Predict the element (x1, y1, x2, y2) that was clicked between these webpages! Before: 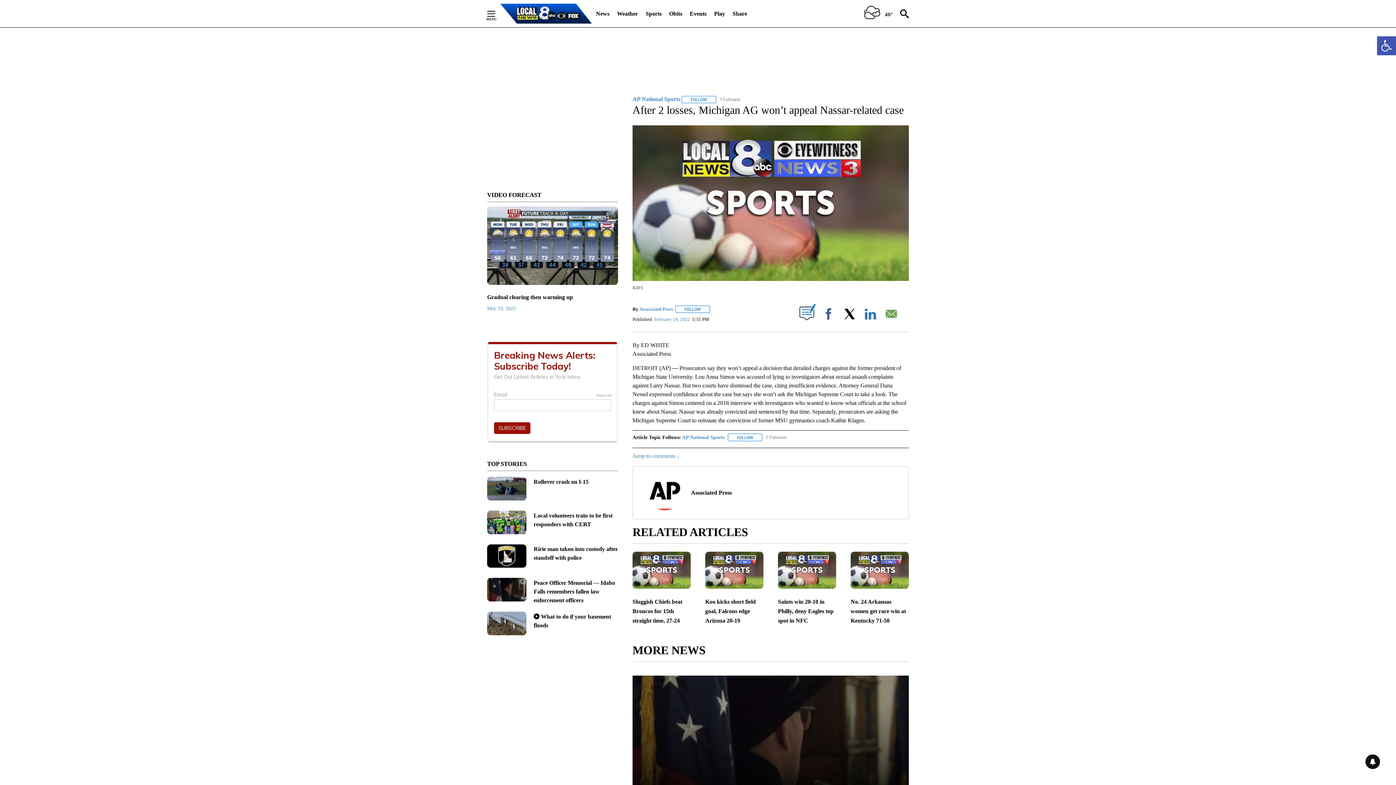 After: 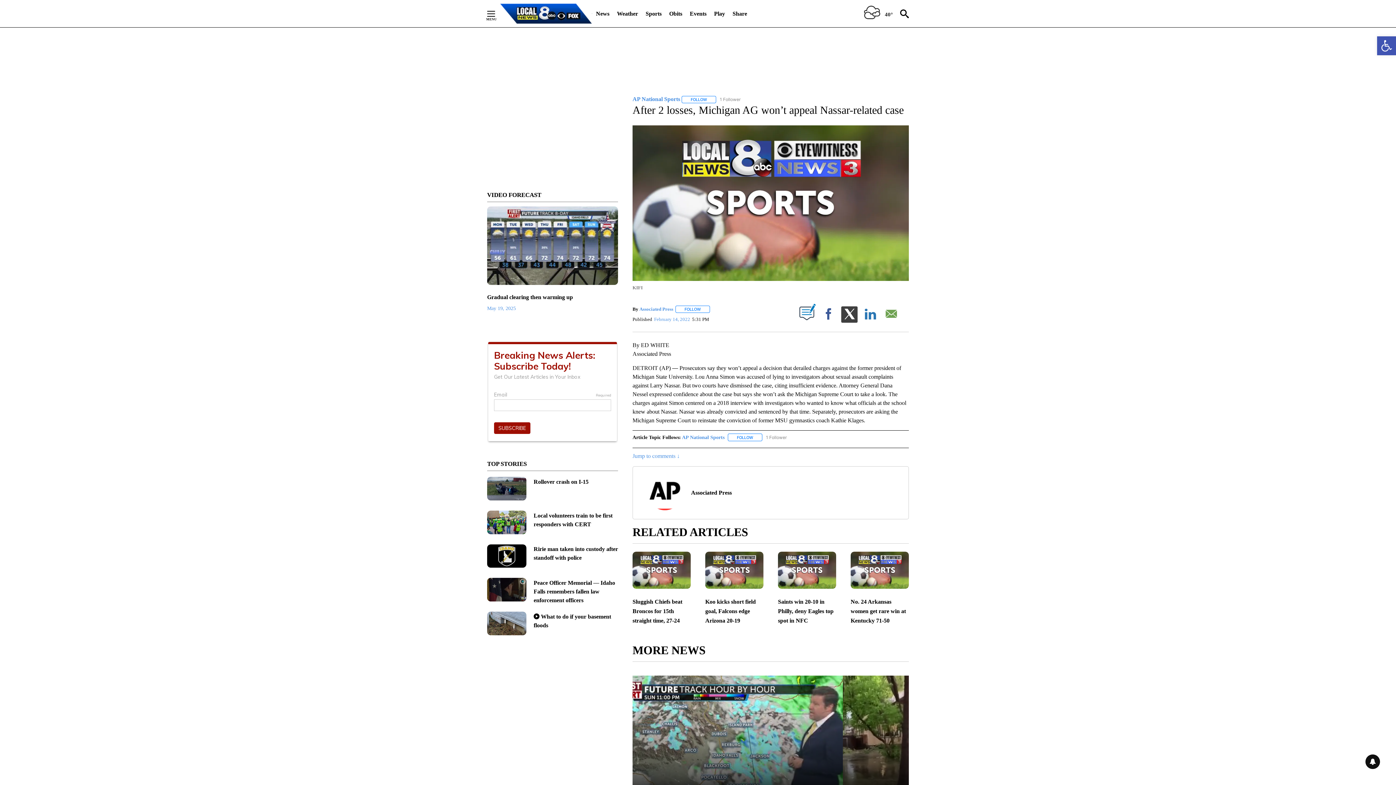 Action: label:  
X bbox: (841, 305, 860, 324)